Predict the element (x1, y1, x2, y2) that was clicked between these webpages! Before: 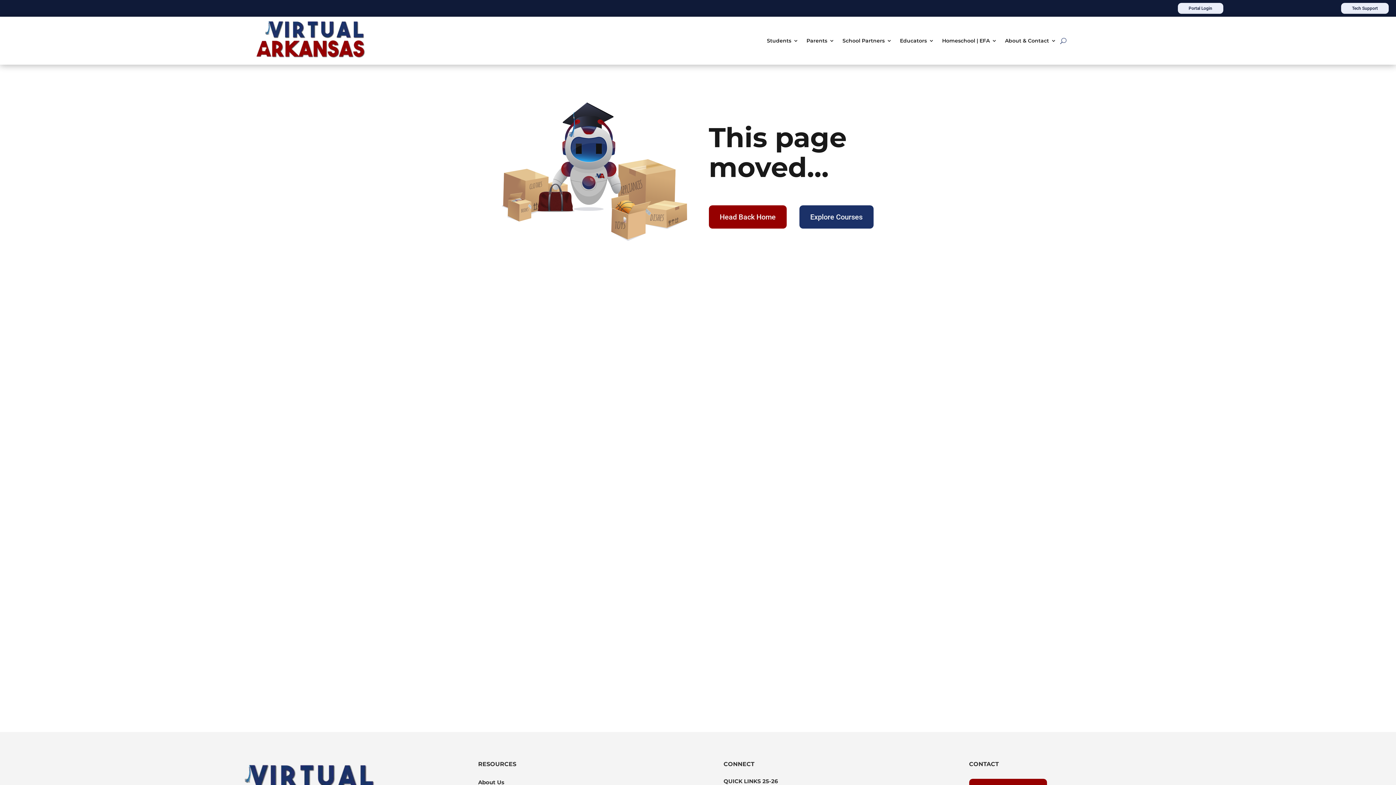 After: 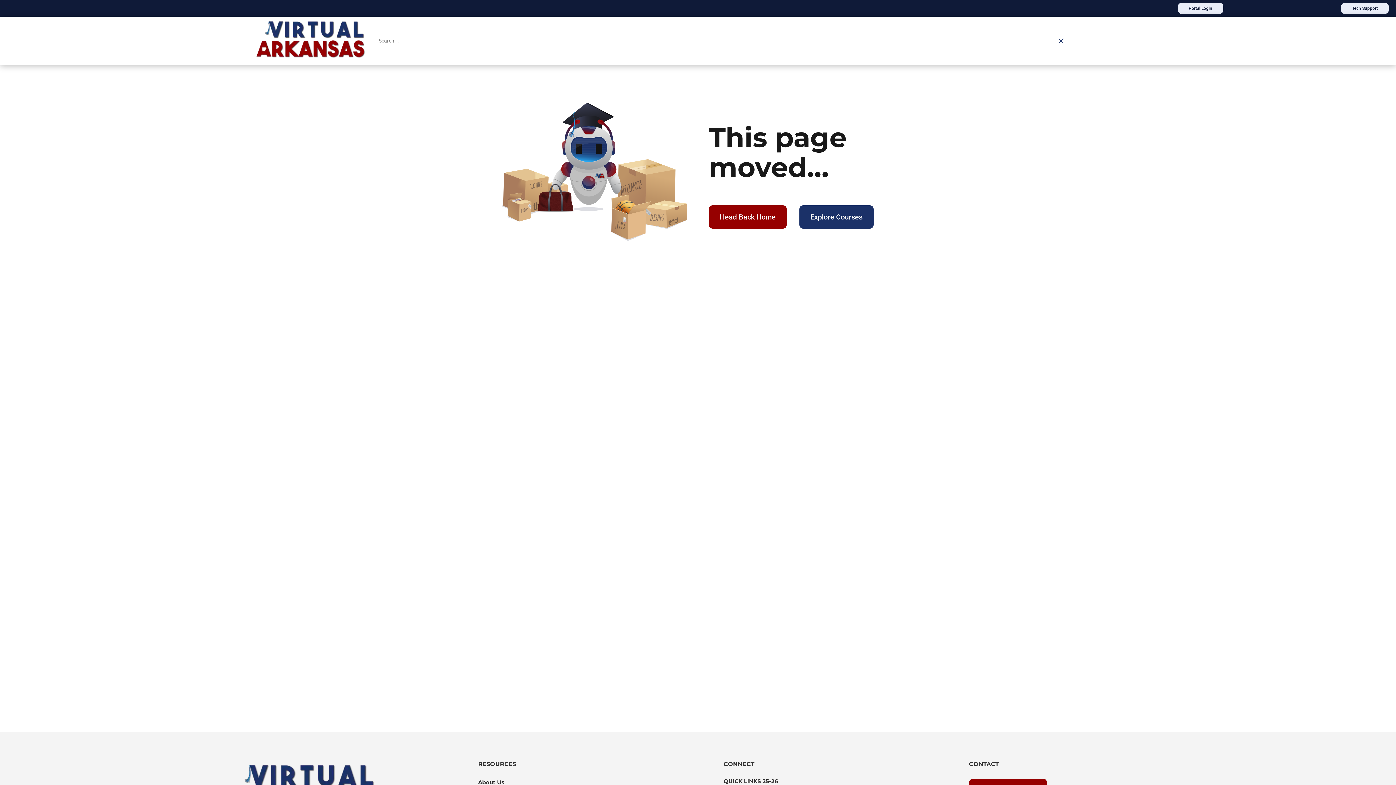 Action: bbox: (1060, 18, 1066, 63)